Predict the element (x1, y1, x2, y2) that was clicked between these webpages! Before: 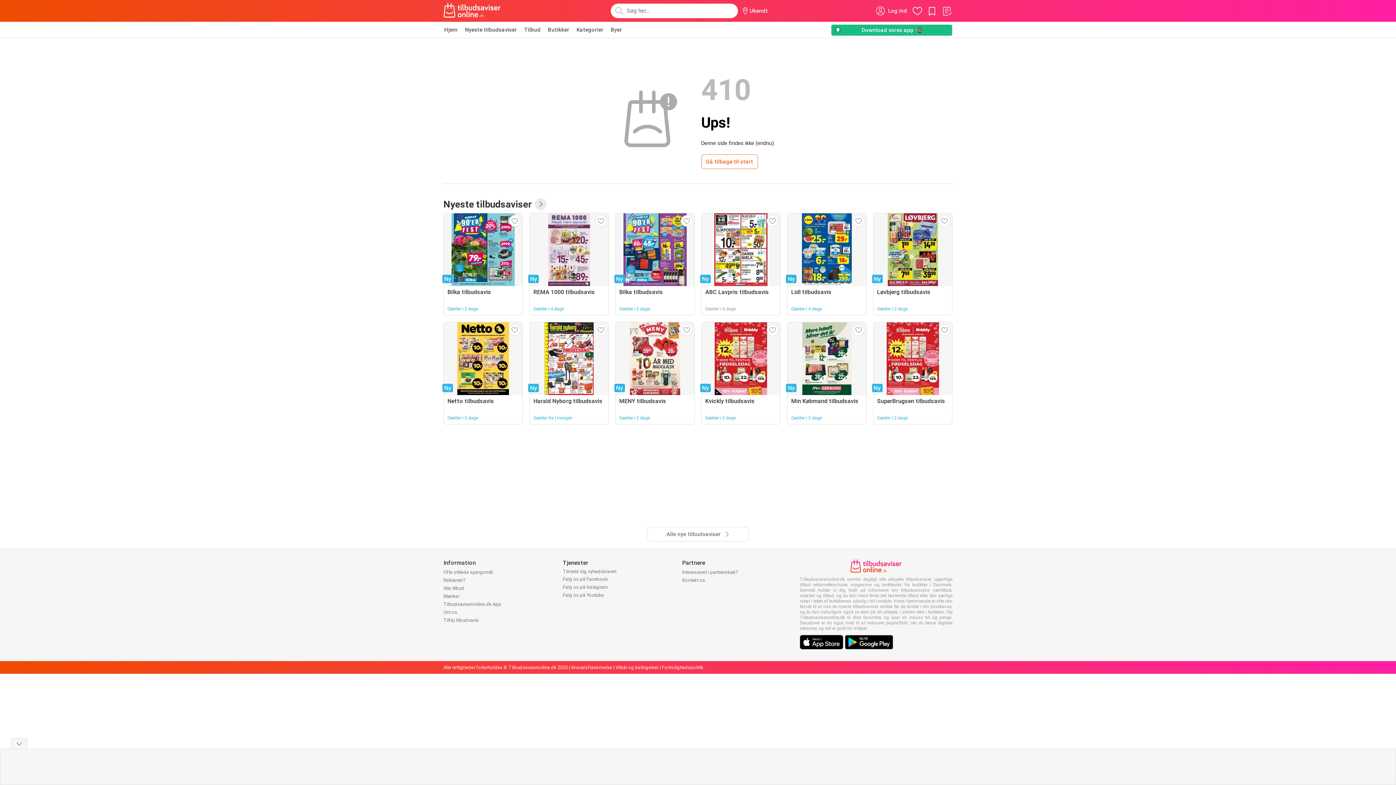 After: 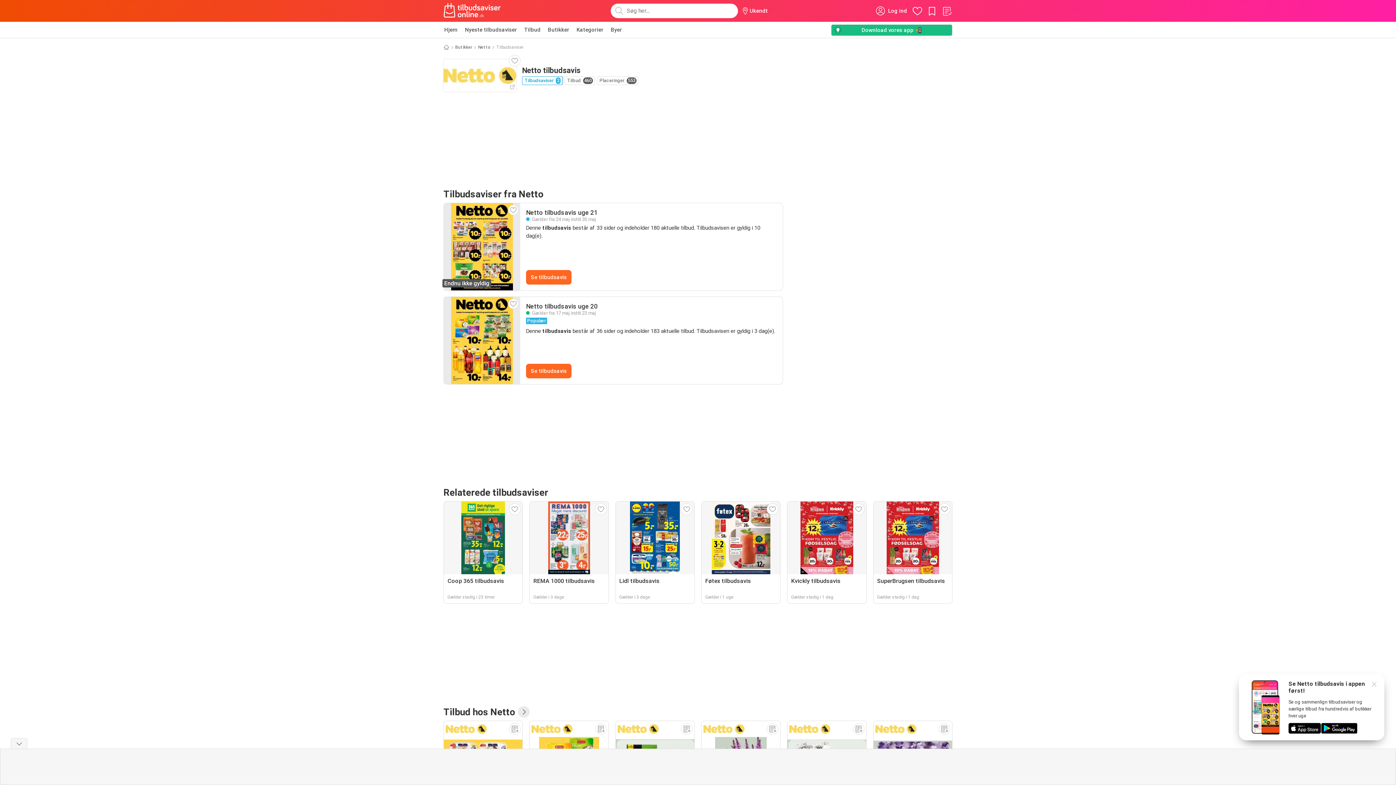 Action: bbox: (443, 322, 523, 424) label: Ny
Netto tilbudsavis
Gælder i 3 dage